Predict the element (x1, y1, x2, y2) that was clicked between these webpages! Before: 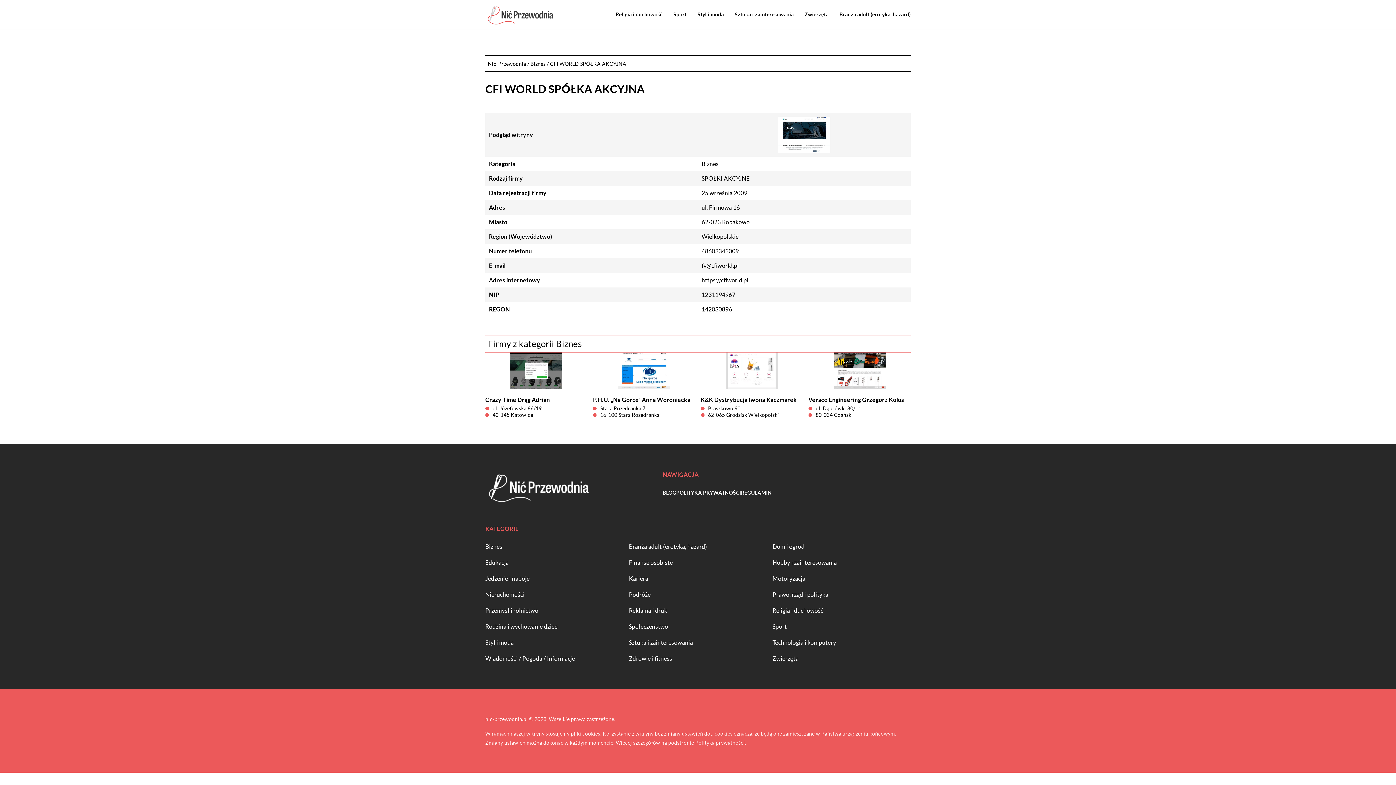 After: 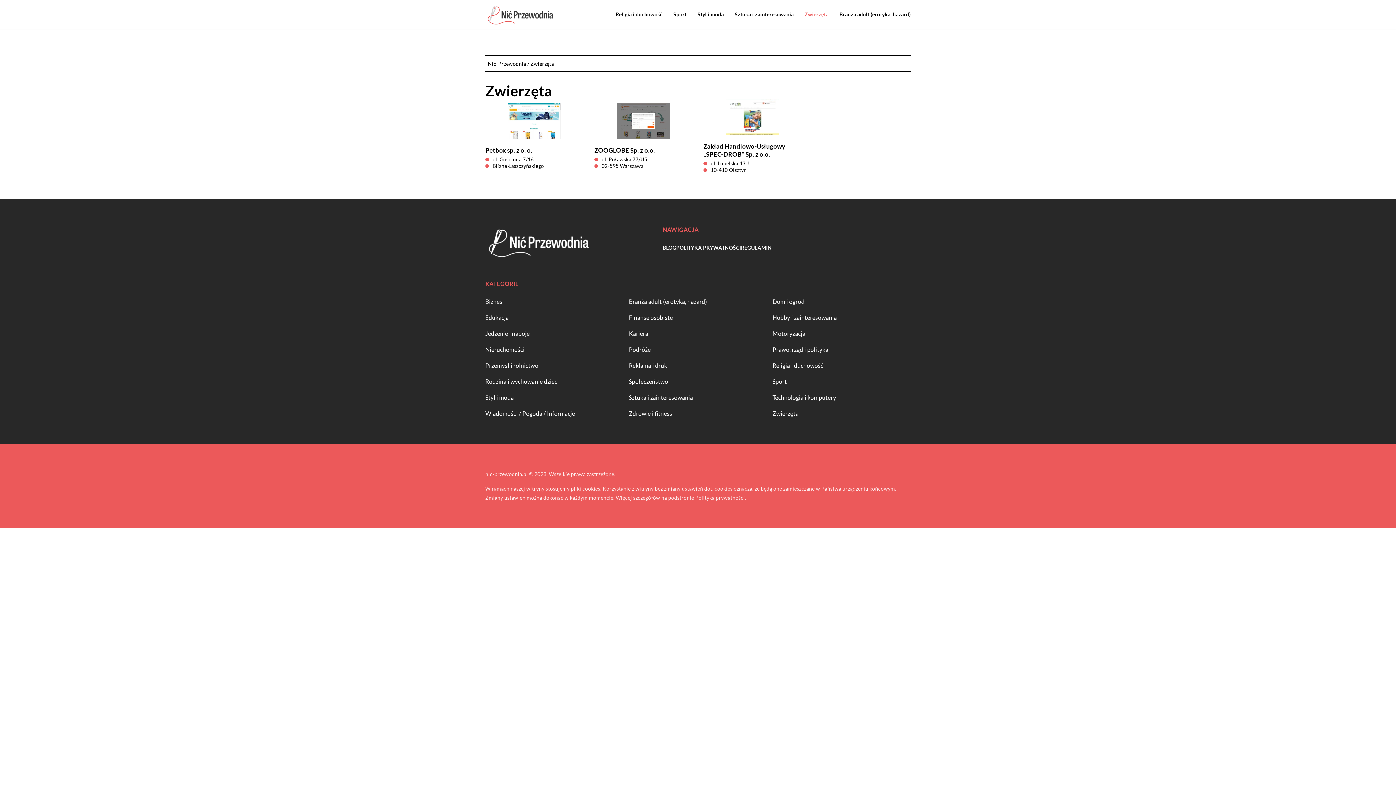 Action: bbox: (772, 653, 798, 664) label: Zwierzęta